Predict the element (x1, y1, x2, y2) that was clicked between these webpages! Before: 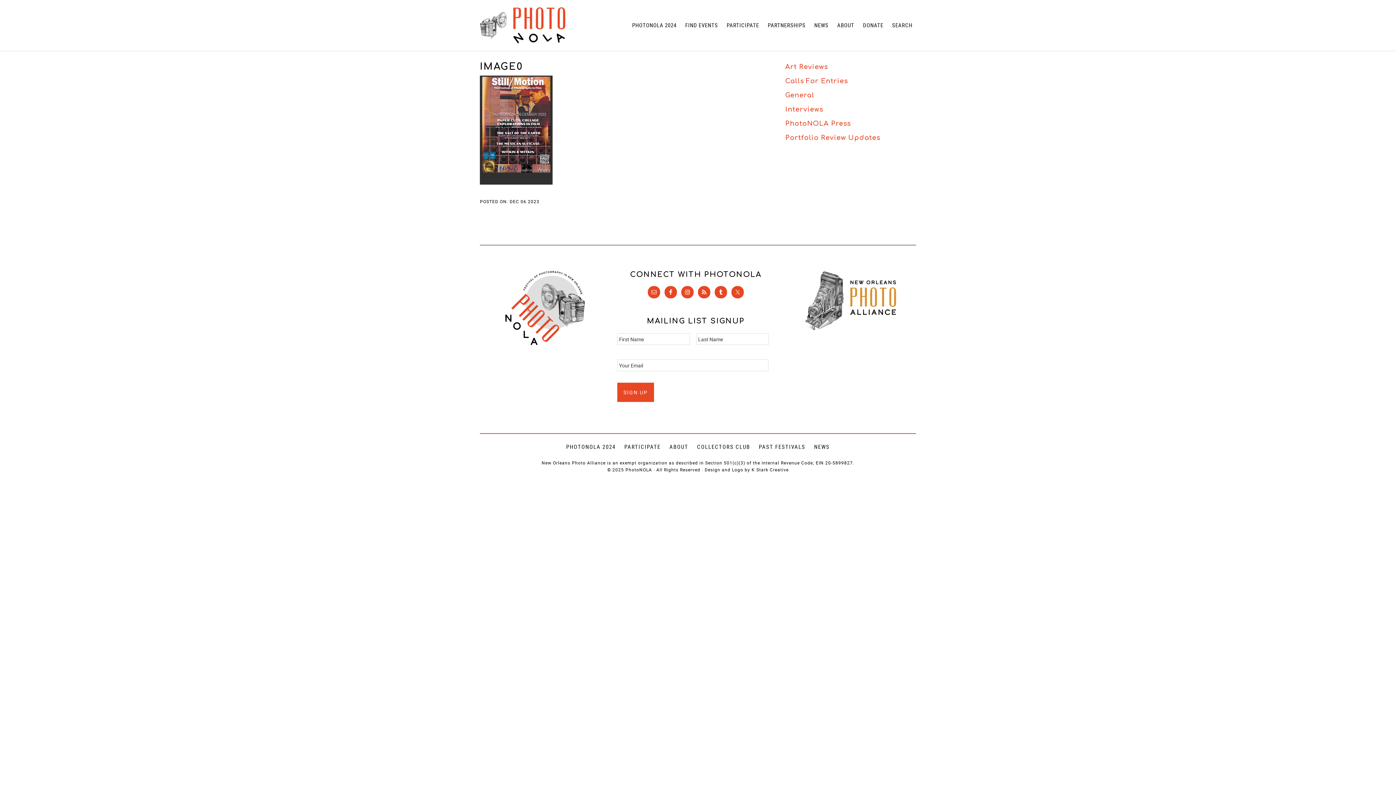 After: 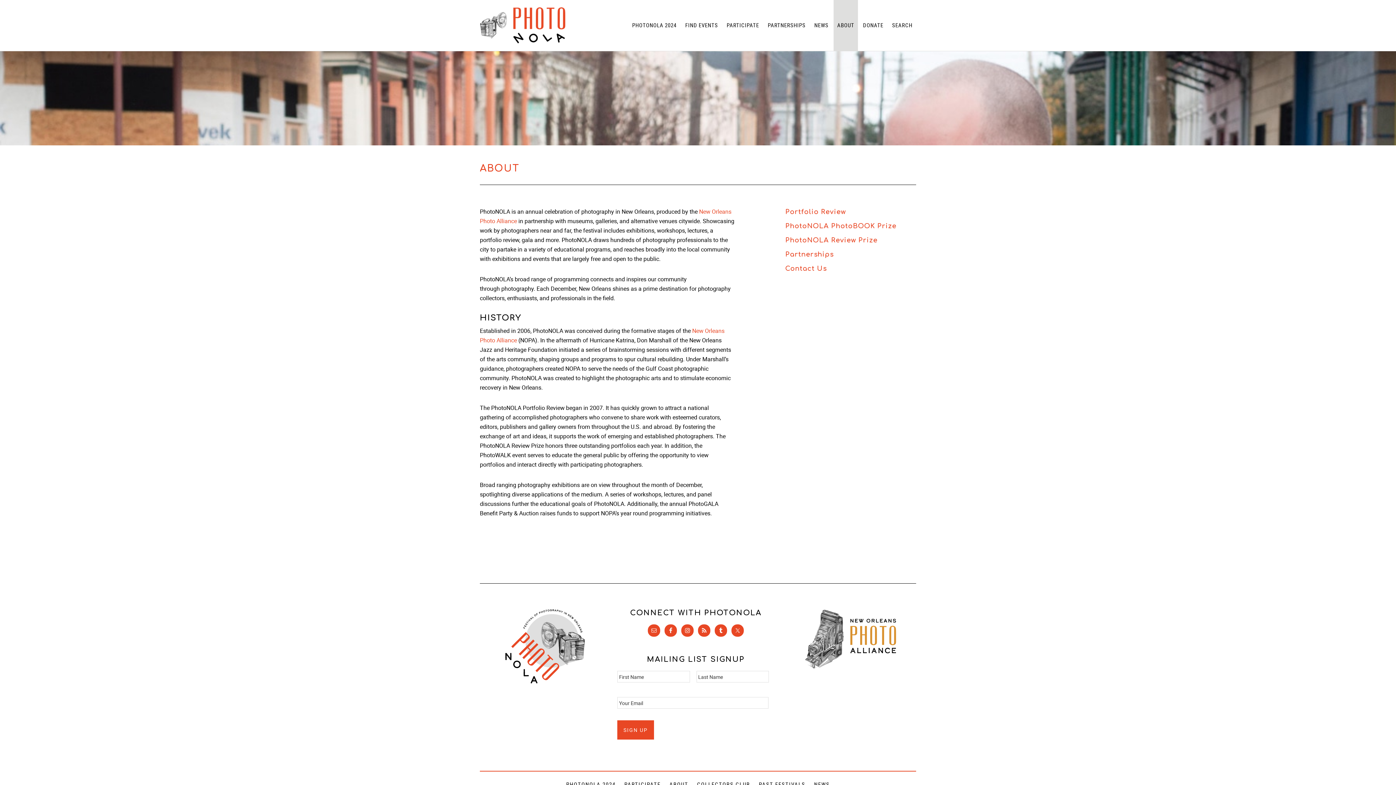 Action: label: ABOUT bbox: (833, 0, 858, 50)